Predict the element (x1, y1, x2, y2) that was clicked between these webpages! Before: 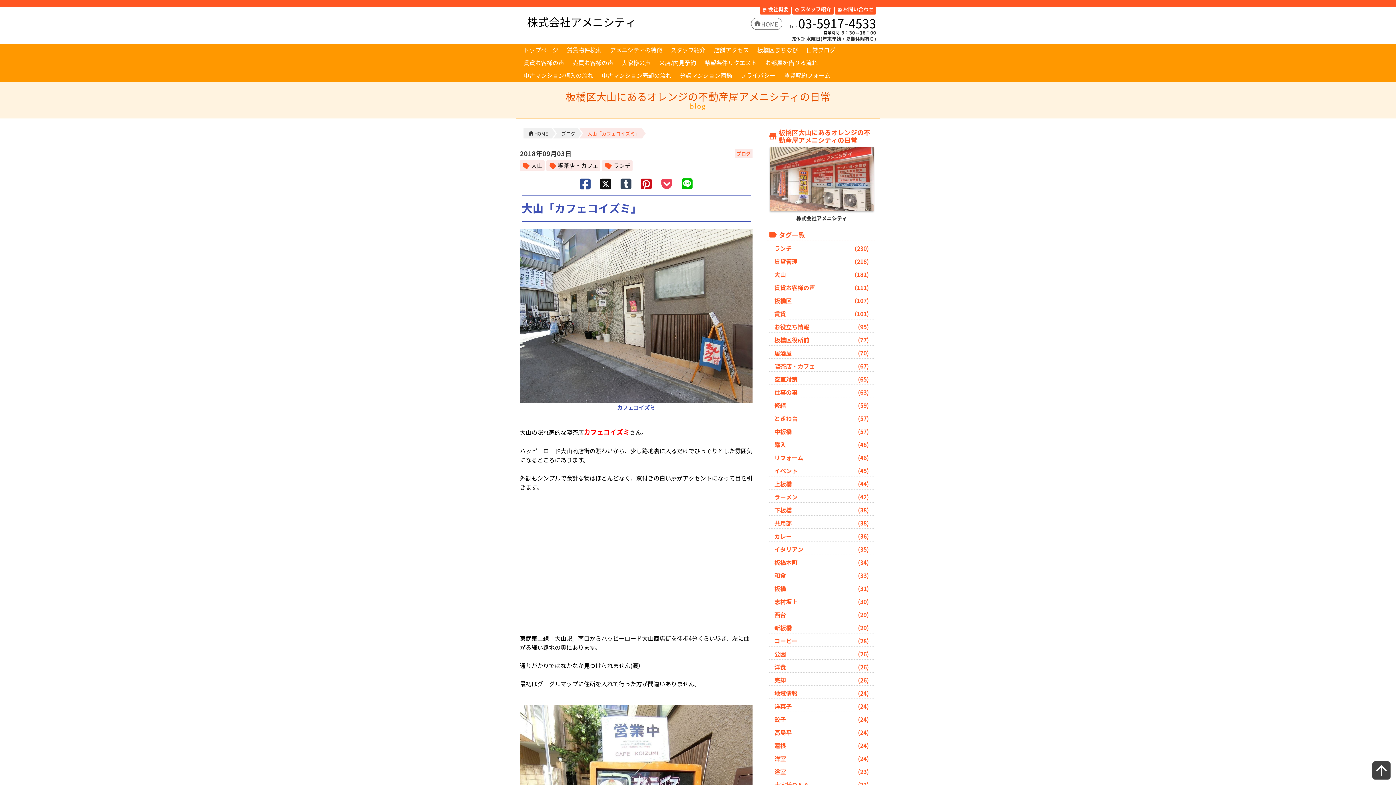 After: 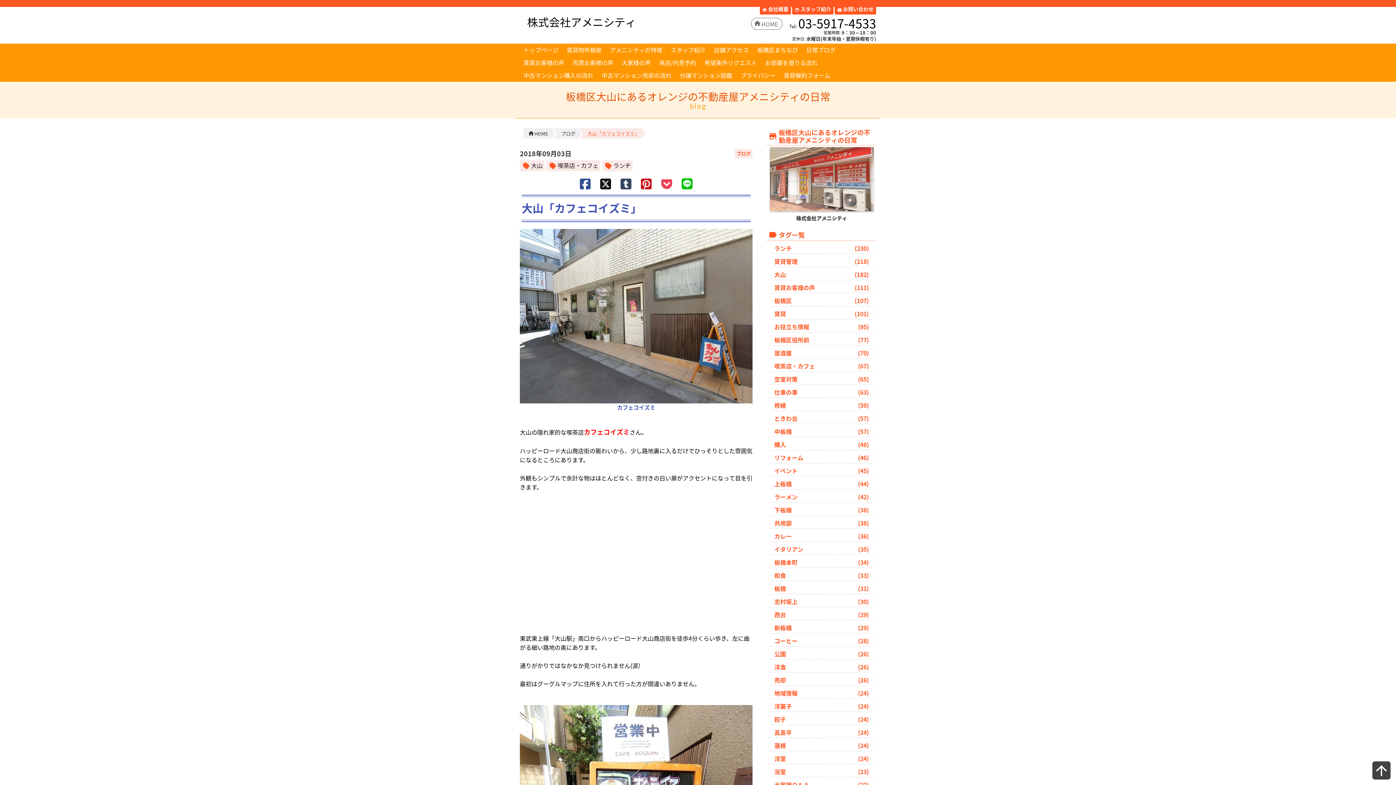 Action: bbox: (641, 183, 652, 190)